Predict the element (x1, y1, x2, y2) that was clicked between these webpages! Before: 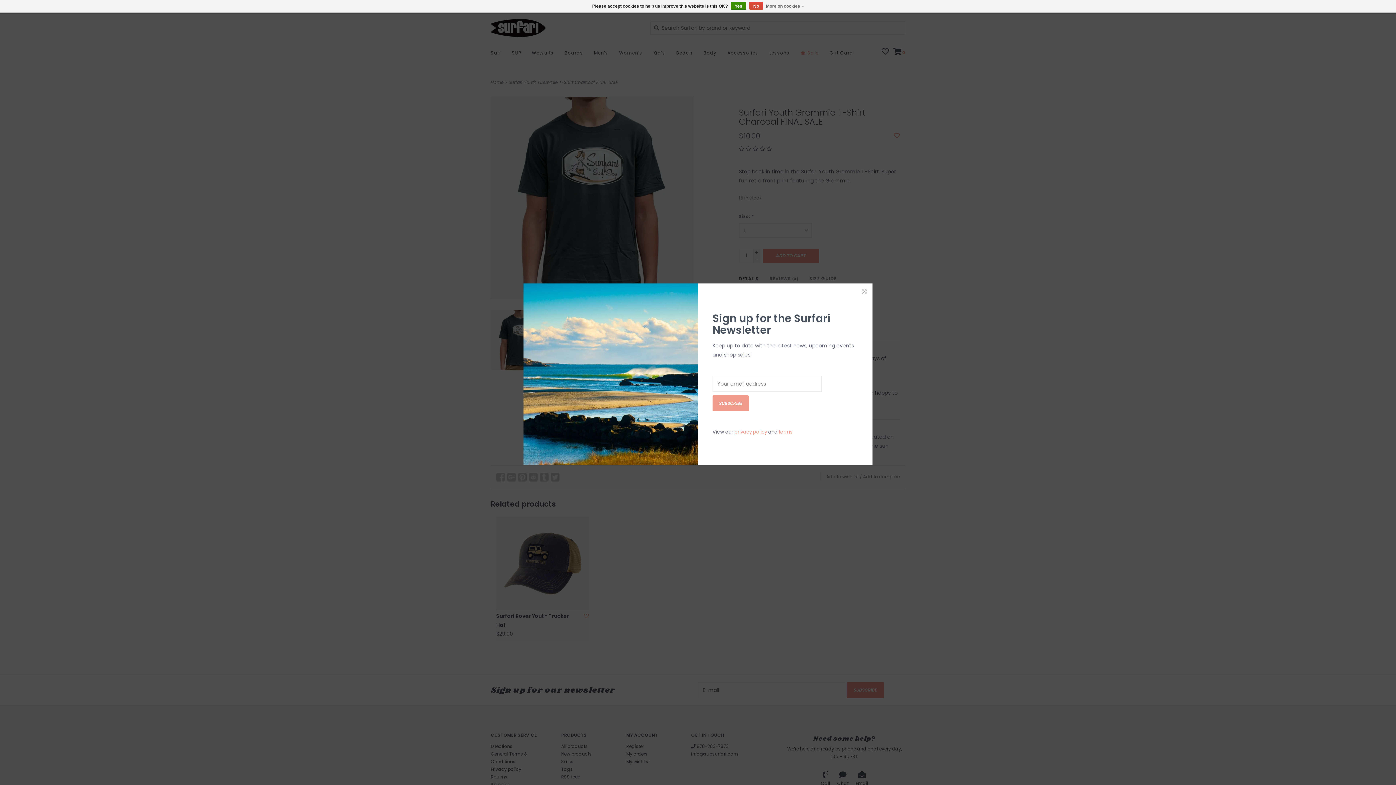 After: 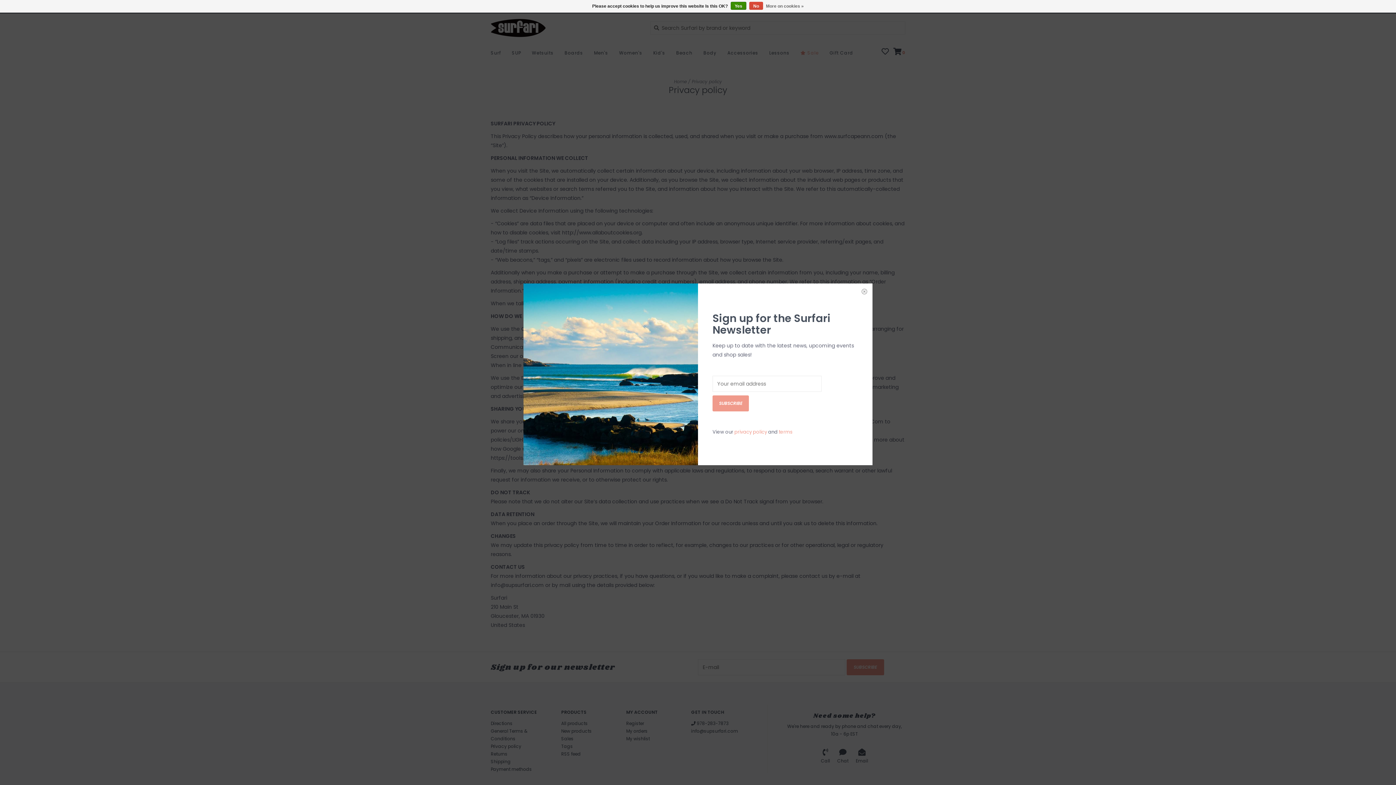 Action: label: privacy policy bbox: (734, 428, 767, 435)